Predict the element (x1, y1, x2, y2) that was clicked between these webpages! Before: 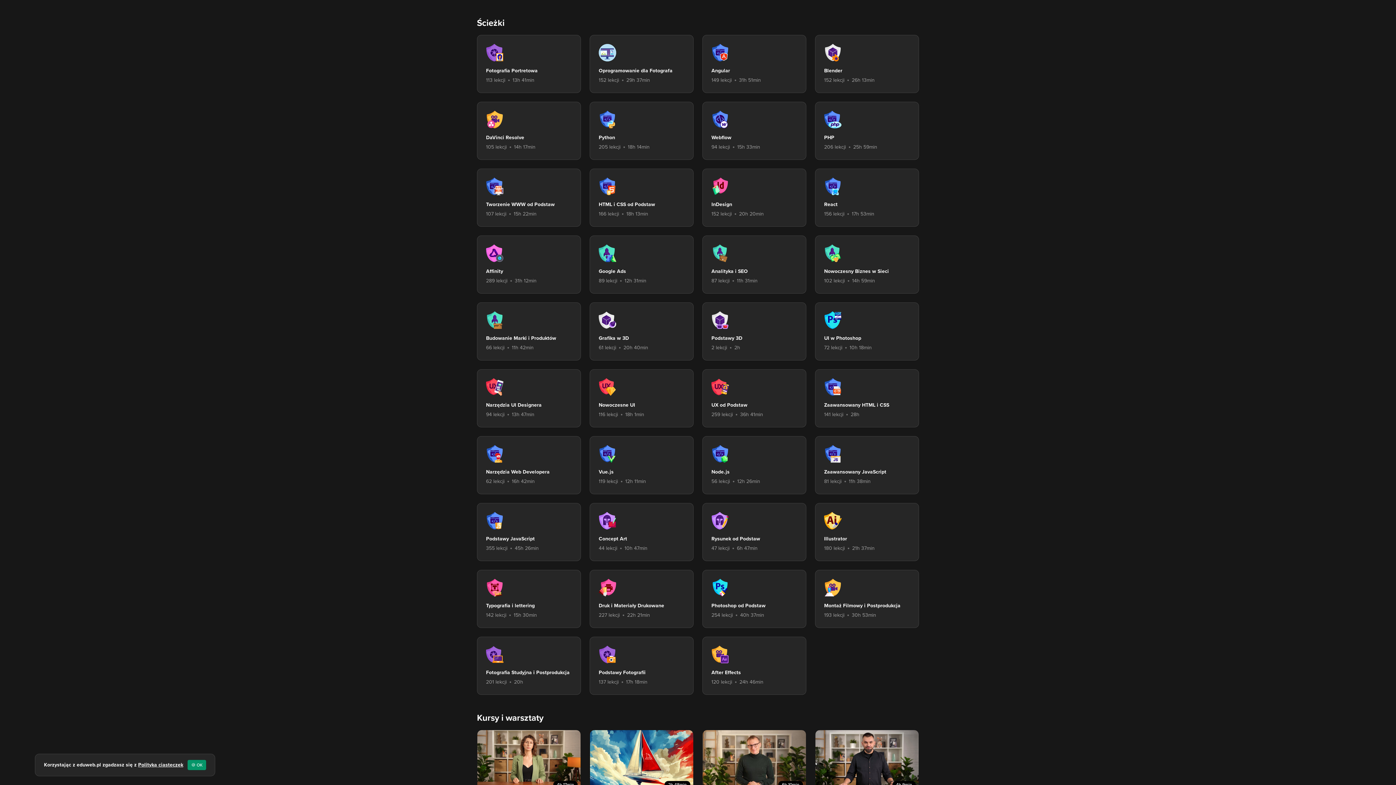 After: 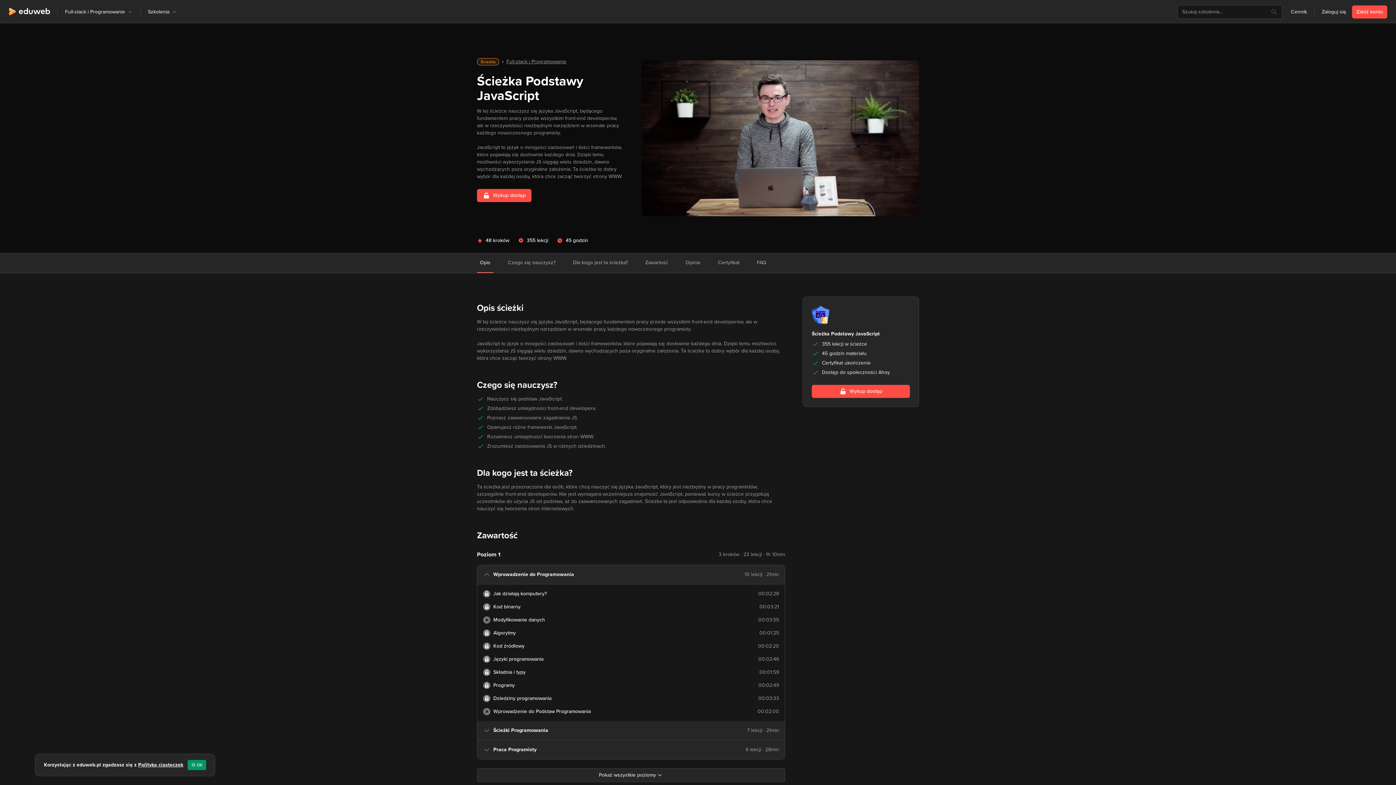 Action: label: Podstawy JavaScript

355 lekcji
45h 26min bbox: (477, 503, 581, 561)